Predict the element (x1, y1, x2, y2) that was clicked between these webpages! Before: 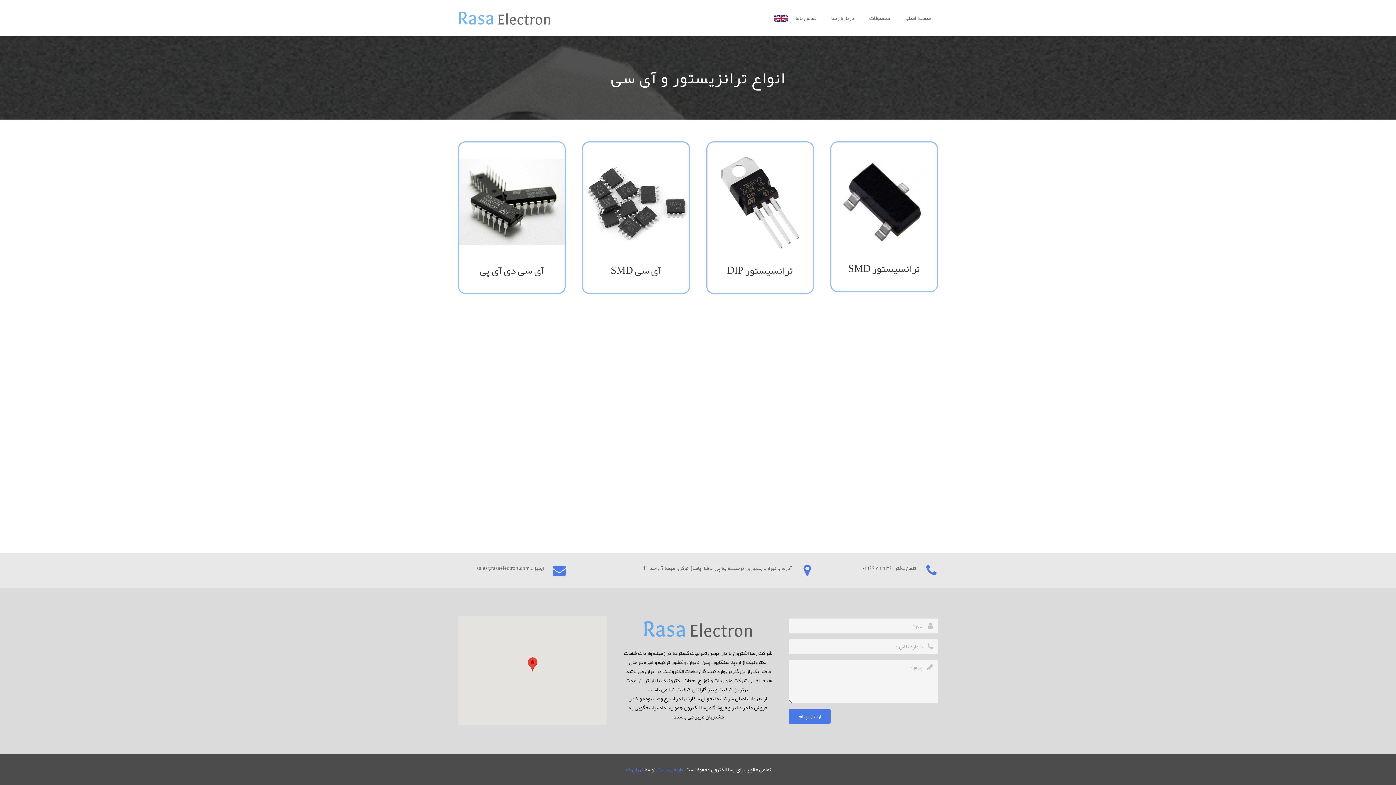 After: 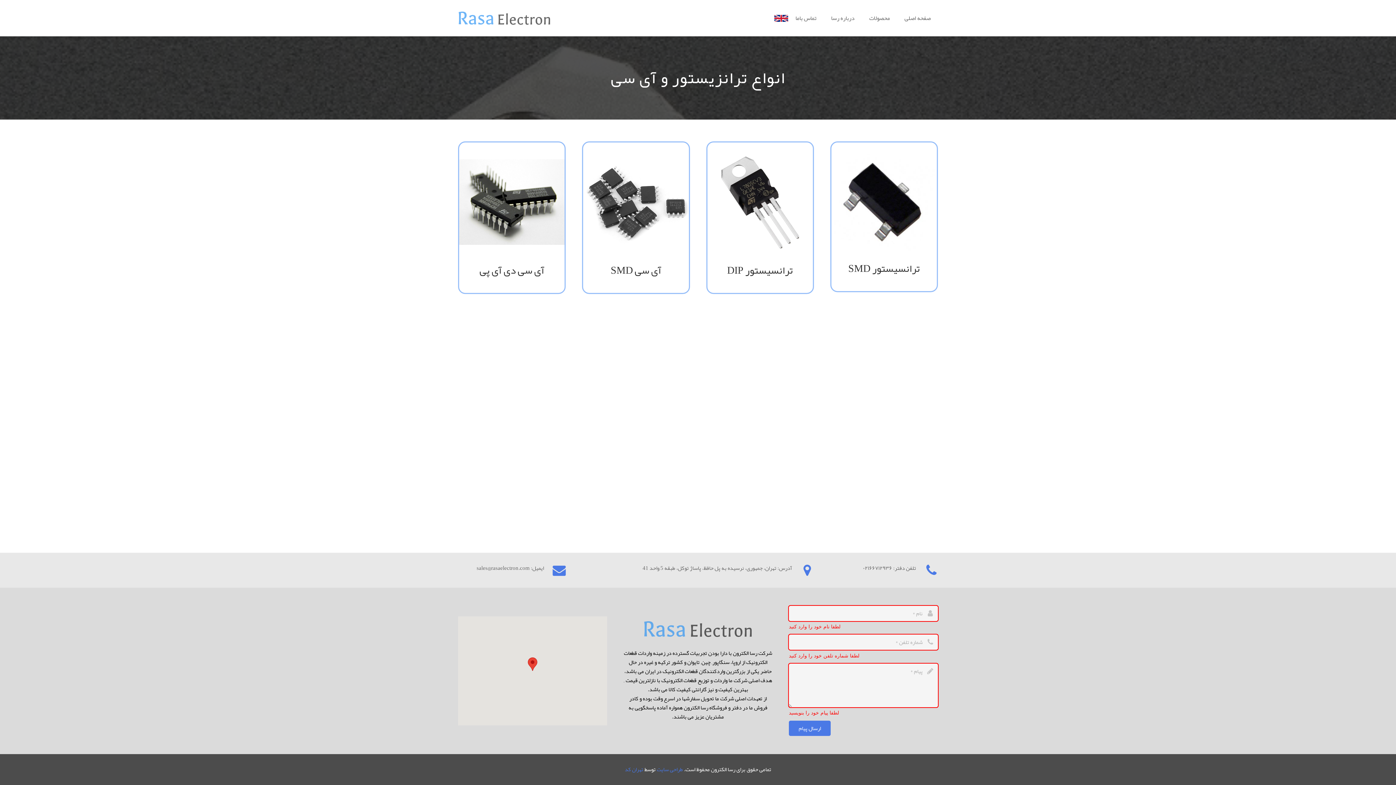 Action: label: ارسال پیام bbox: (789, 708, 830, 724)